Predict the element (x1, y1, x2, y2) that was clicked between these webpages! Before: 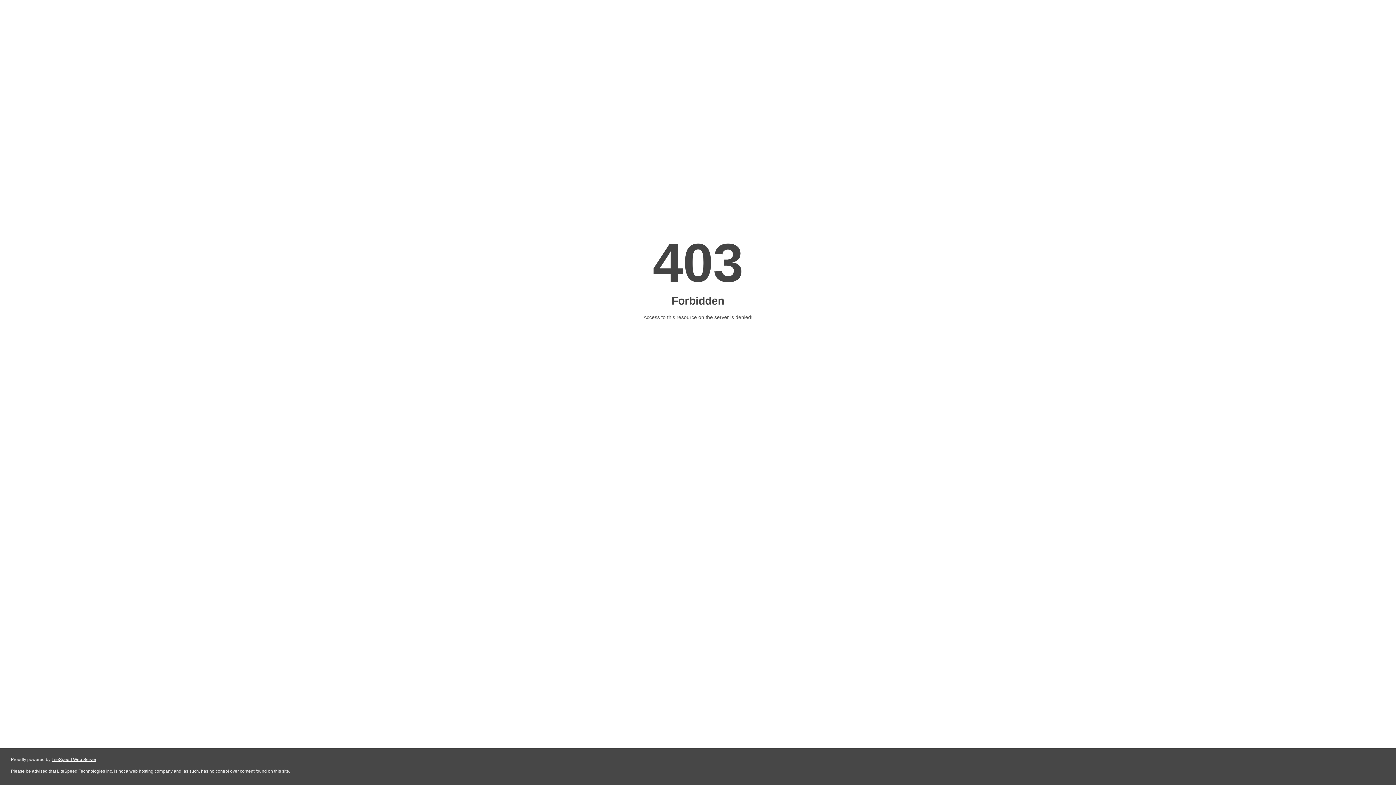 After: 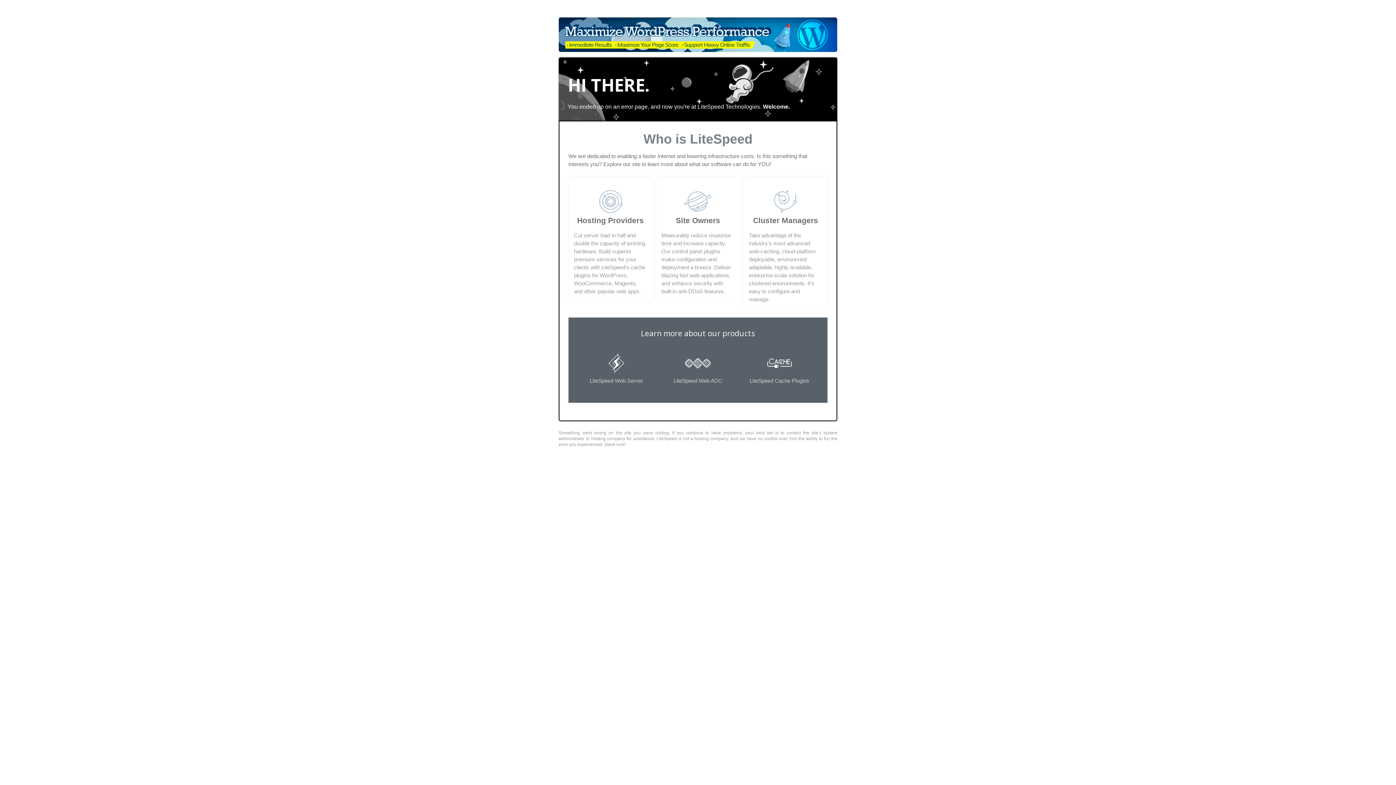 Action: label: LiteSpeed Web Server bbox: (51, 757, 96, 762)